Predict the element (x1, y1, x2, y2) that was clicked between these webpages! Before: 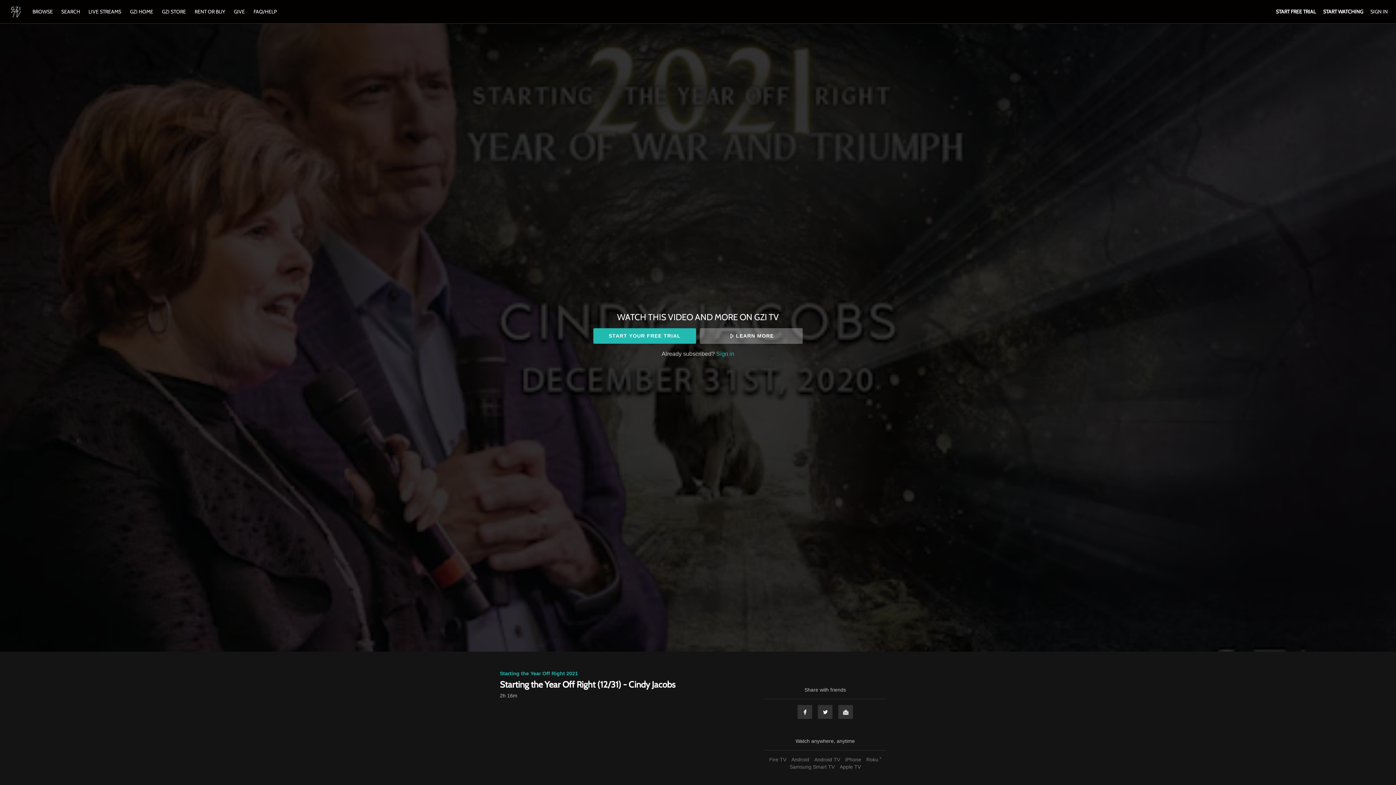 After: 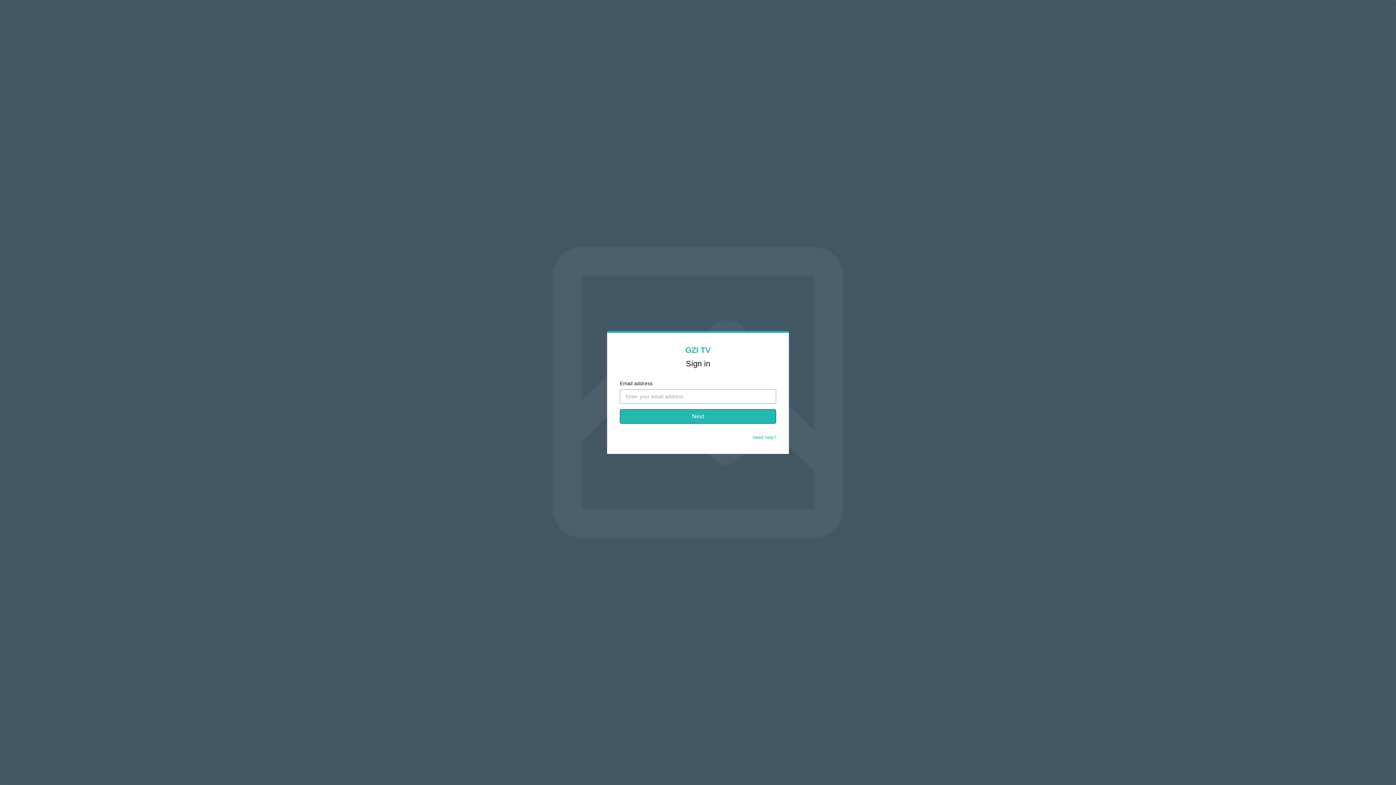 Action: bbox: (716, 350, 734, 357) label: Sign in